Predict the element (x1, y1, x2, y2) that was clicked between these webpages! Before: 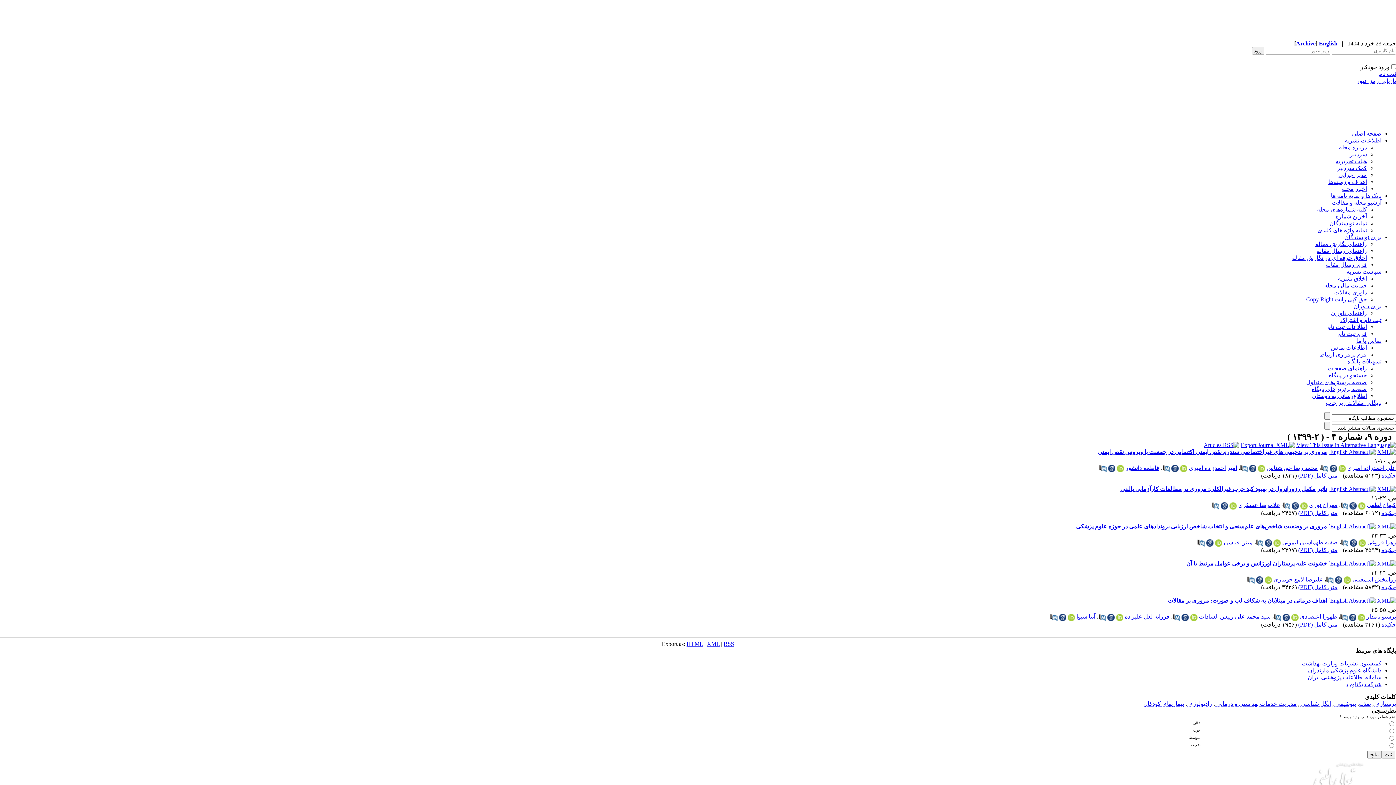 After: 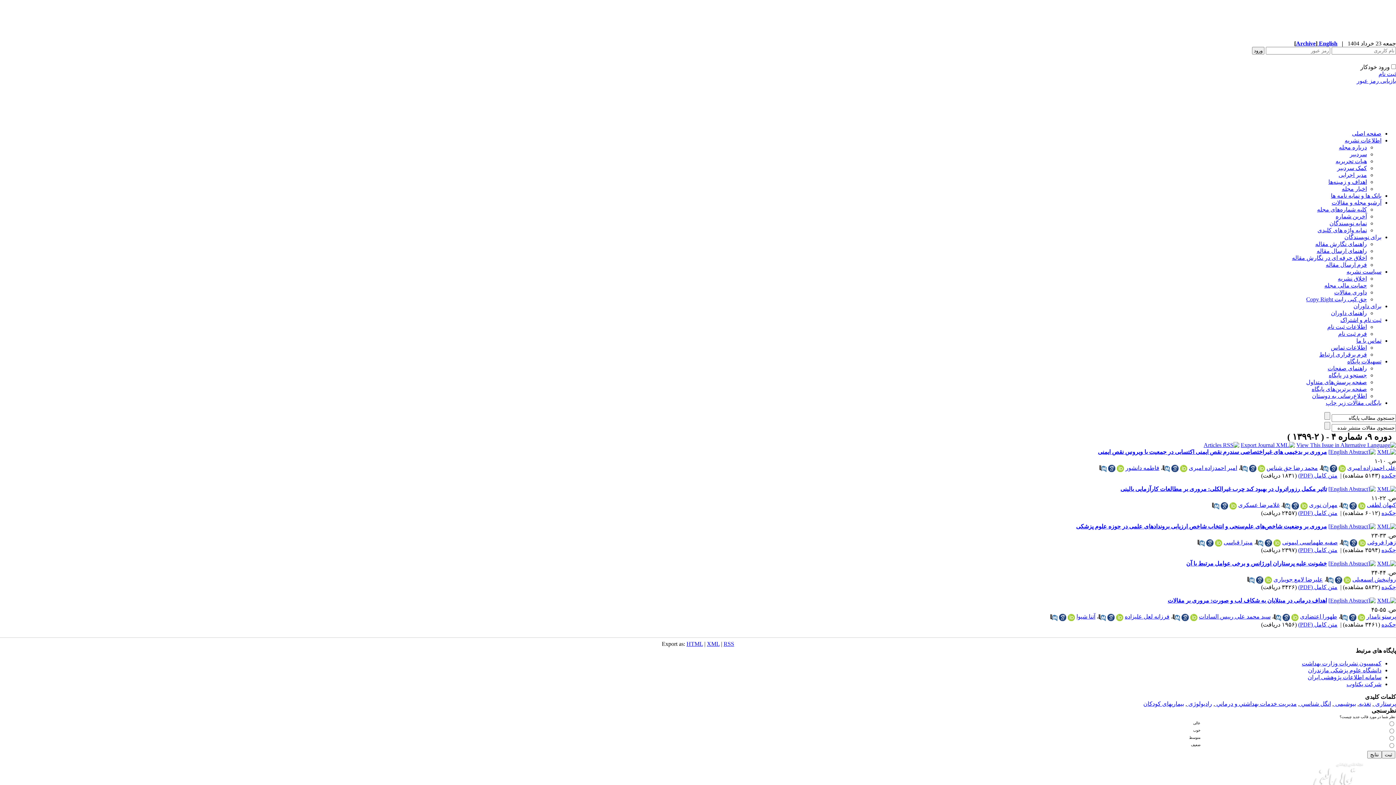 Action: label: متن کامل (PDF) bbox: (1298, 509, 1337, 516)